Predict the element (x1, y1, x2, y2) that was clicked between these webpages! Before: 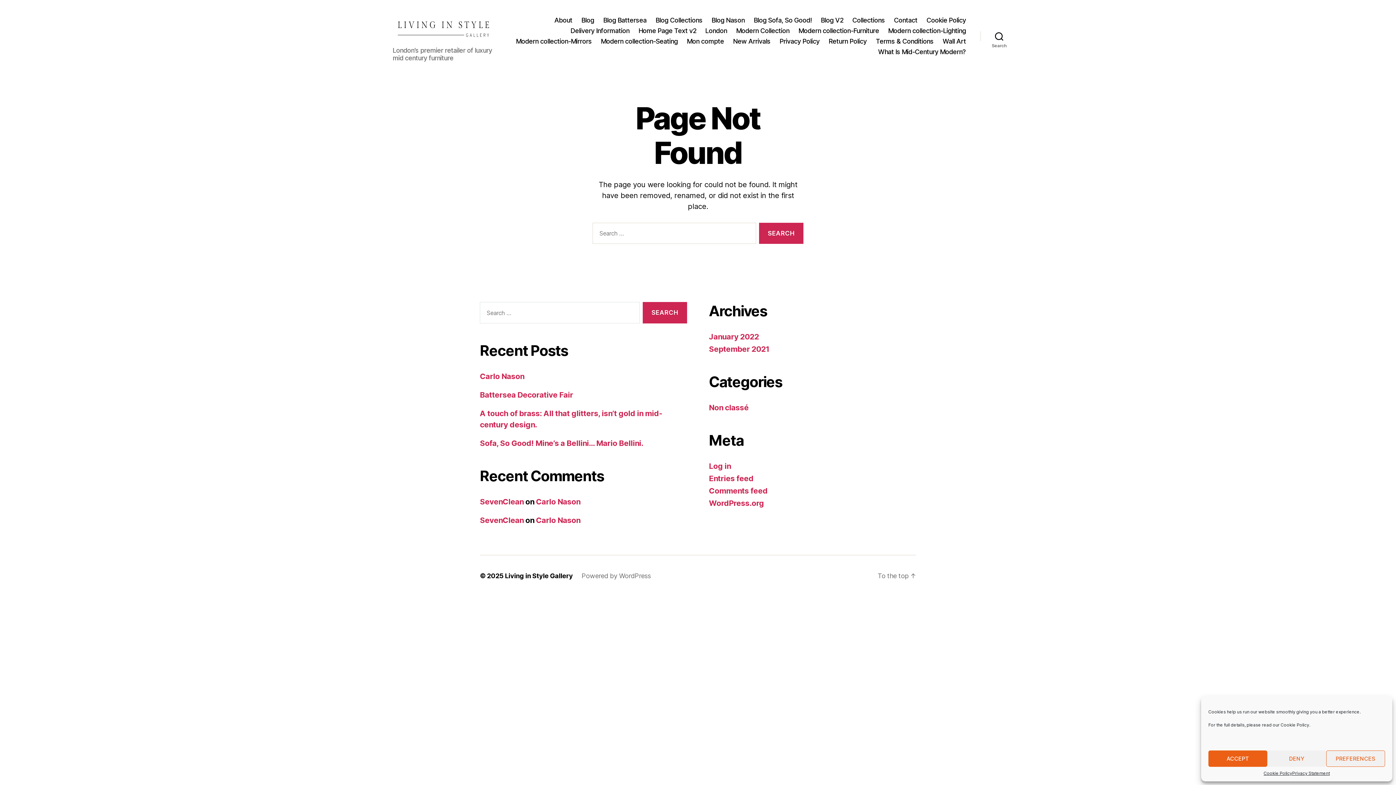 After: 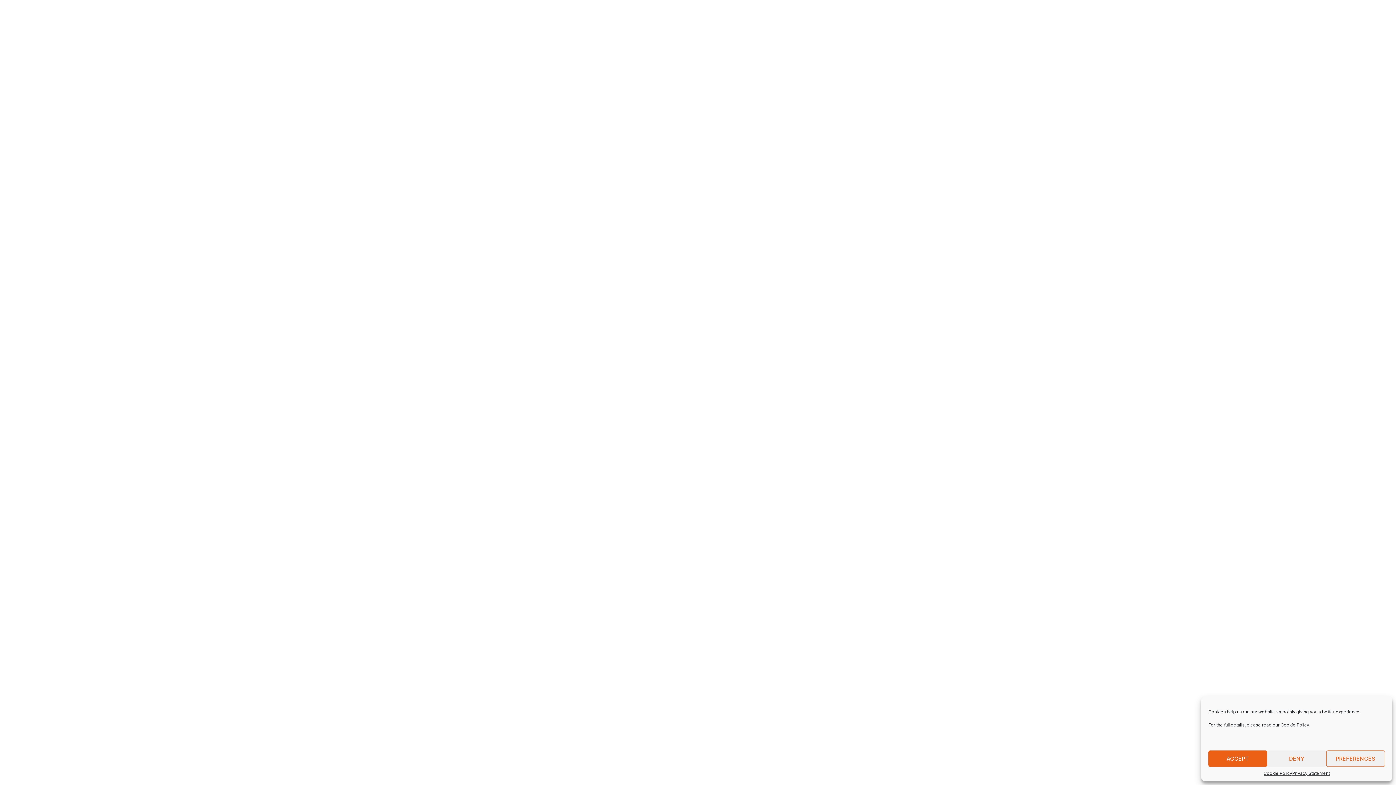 Action: bbox: (942, 37, 966, 45) label: Wall Art